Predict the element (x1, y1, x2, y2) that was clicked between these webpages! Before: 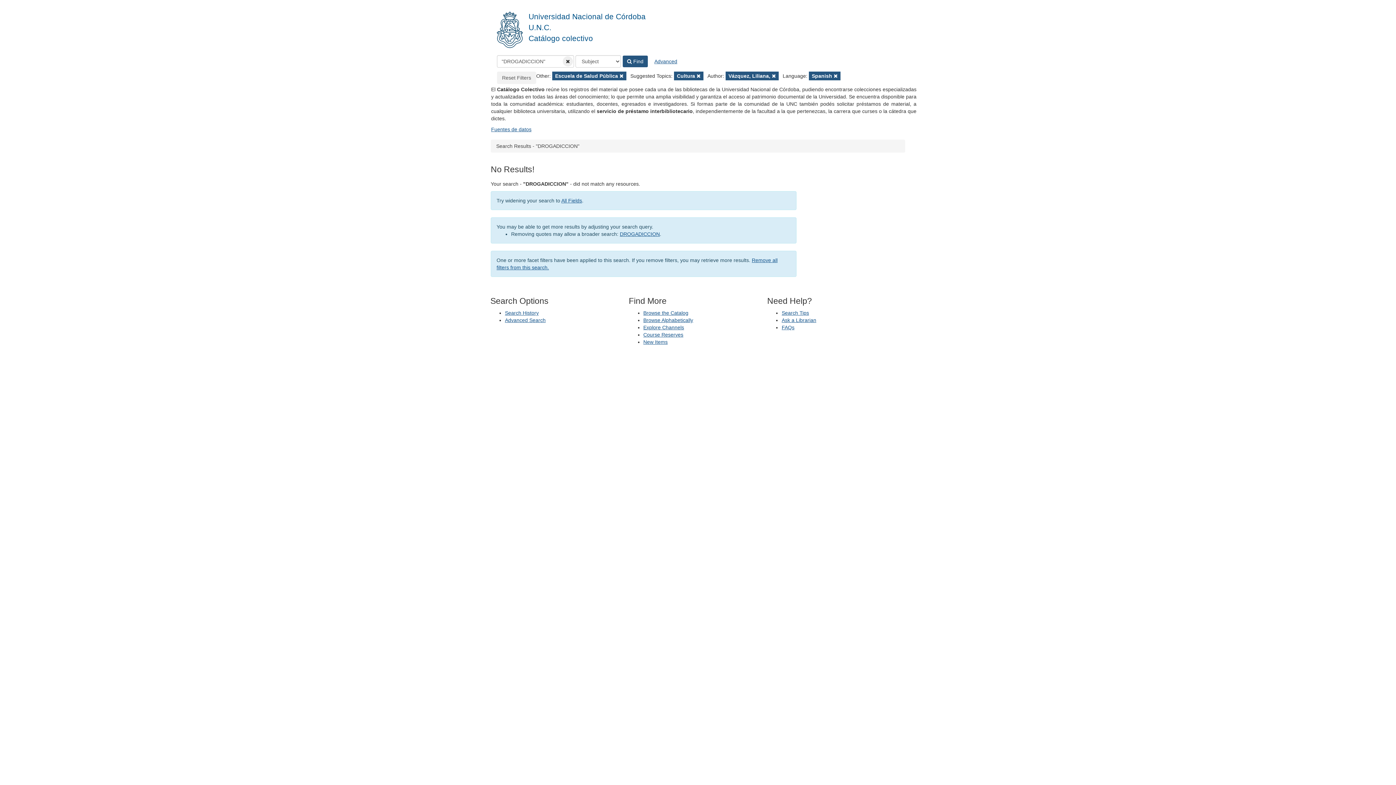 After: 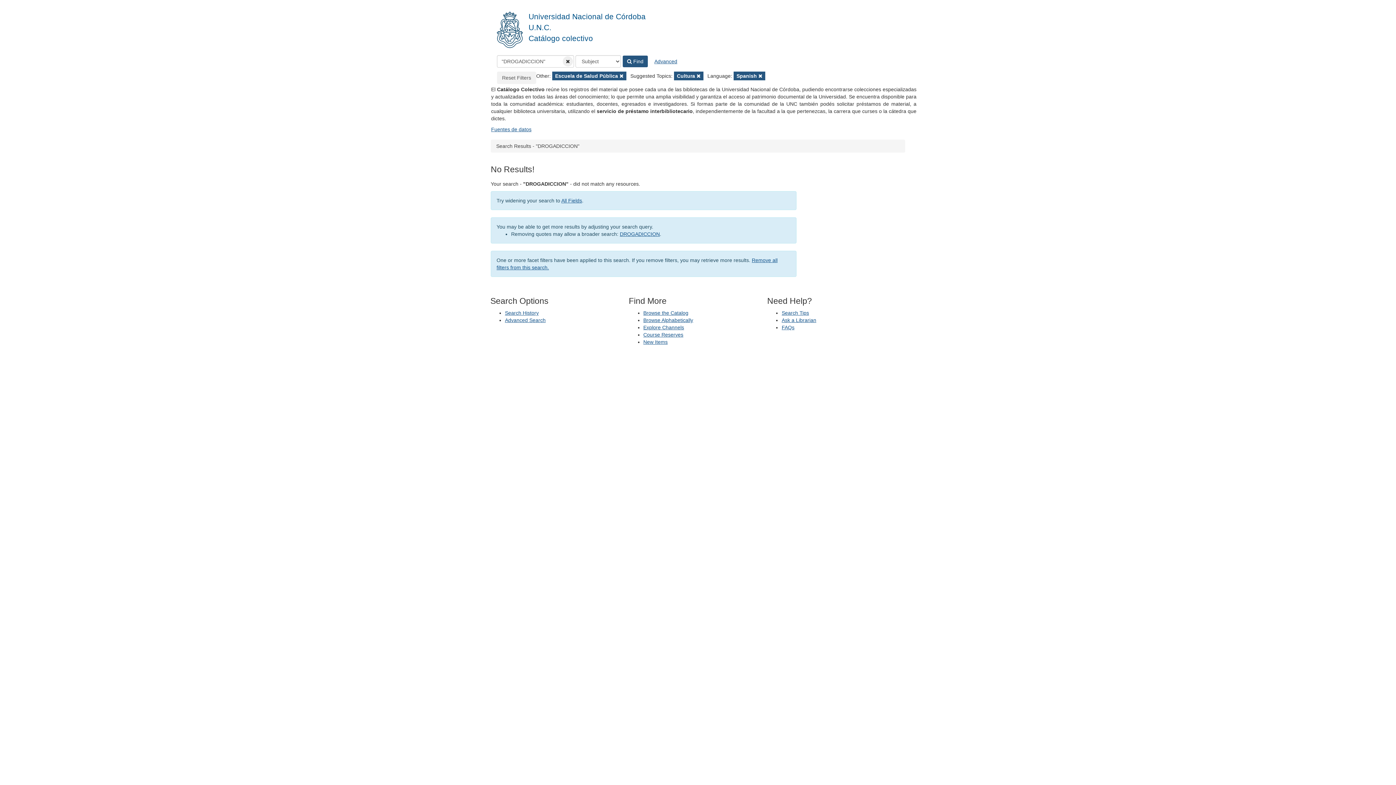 Action: bbox: (725, 71, 778, 80) label: Remove Filter
Vázquez, Liliana, 